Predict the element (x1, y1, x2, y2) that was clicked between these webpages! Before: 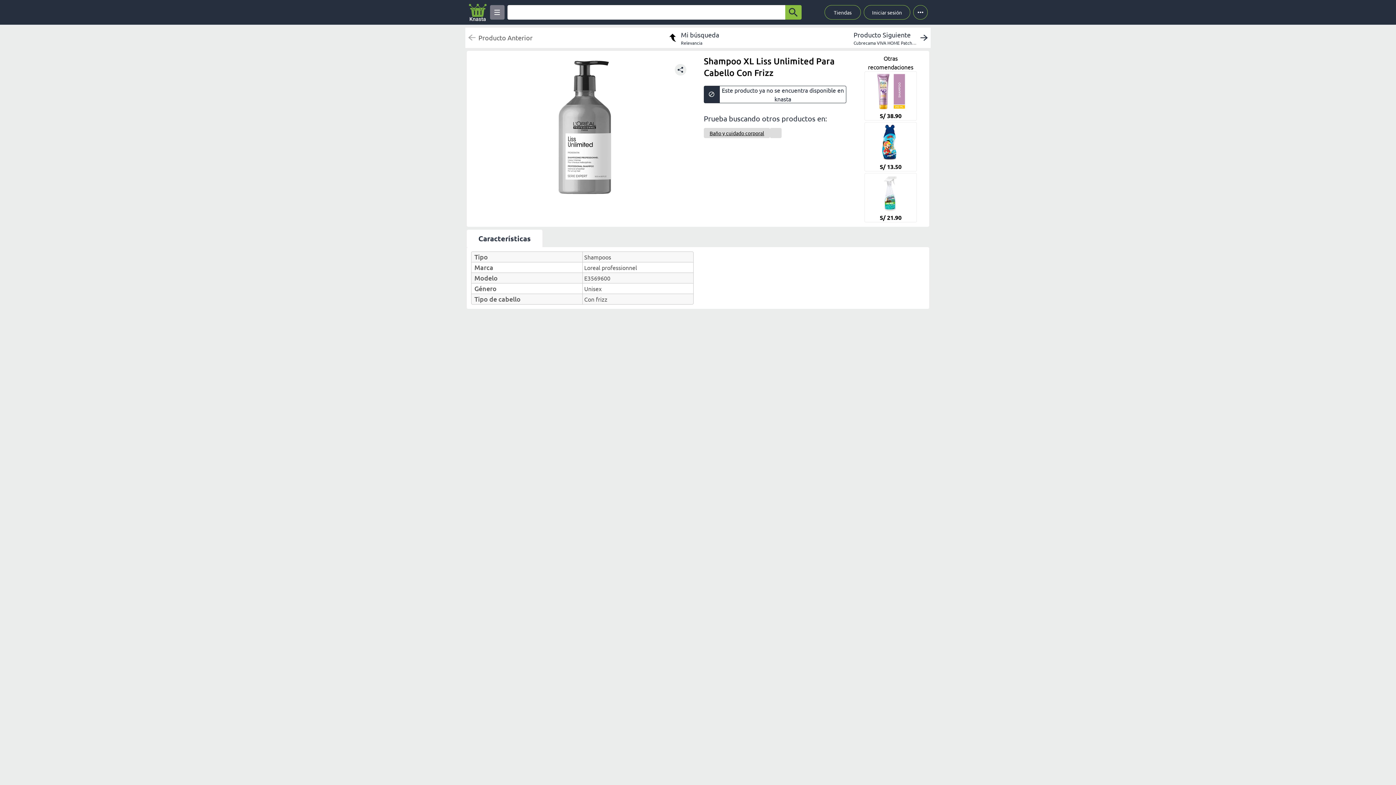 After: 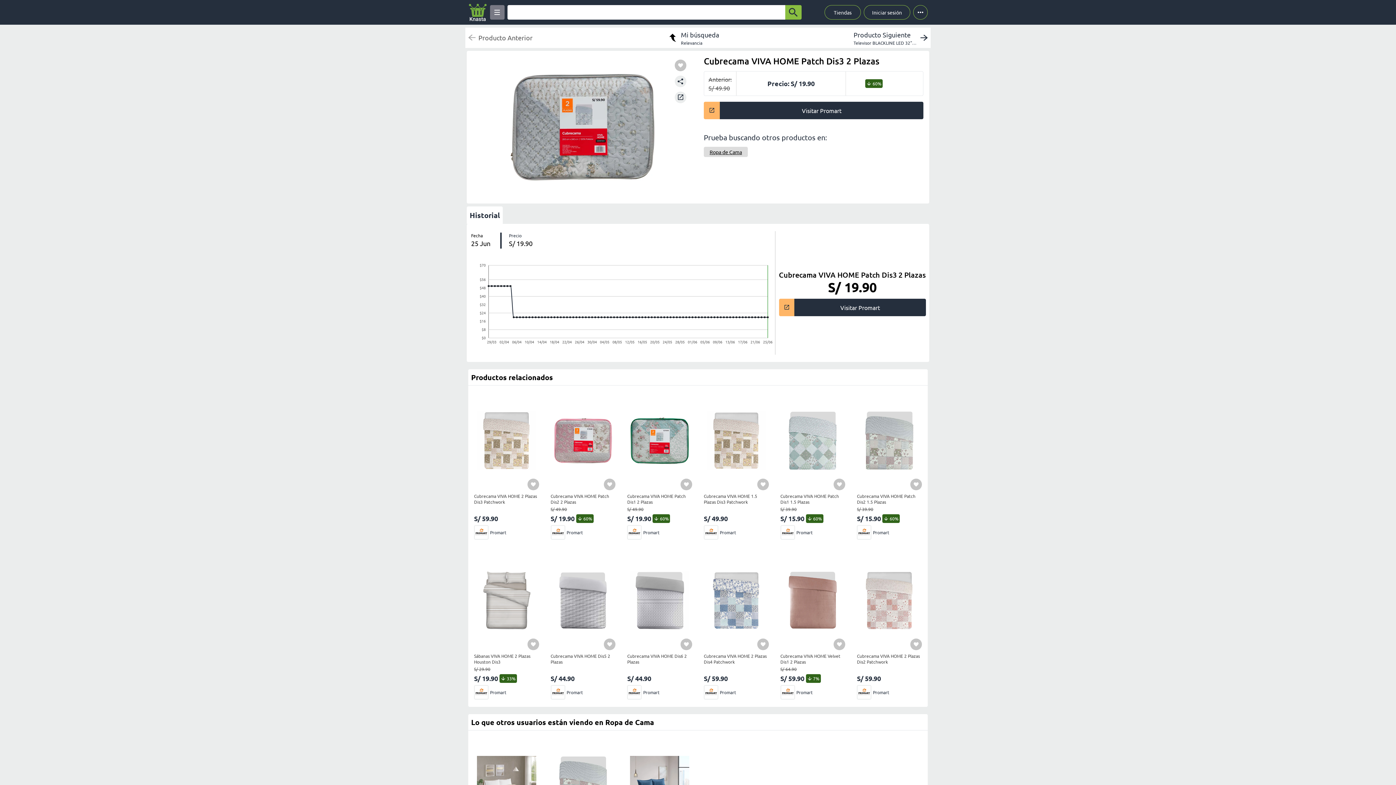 Action: label: next product bbox: (853, 29, 930, 45)